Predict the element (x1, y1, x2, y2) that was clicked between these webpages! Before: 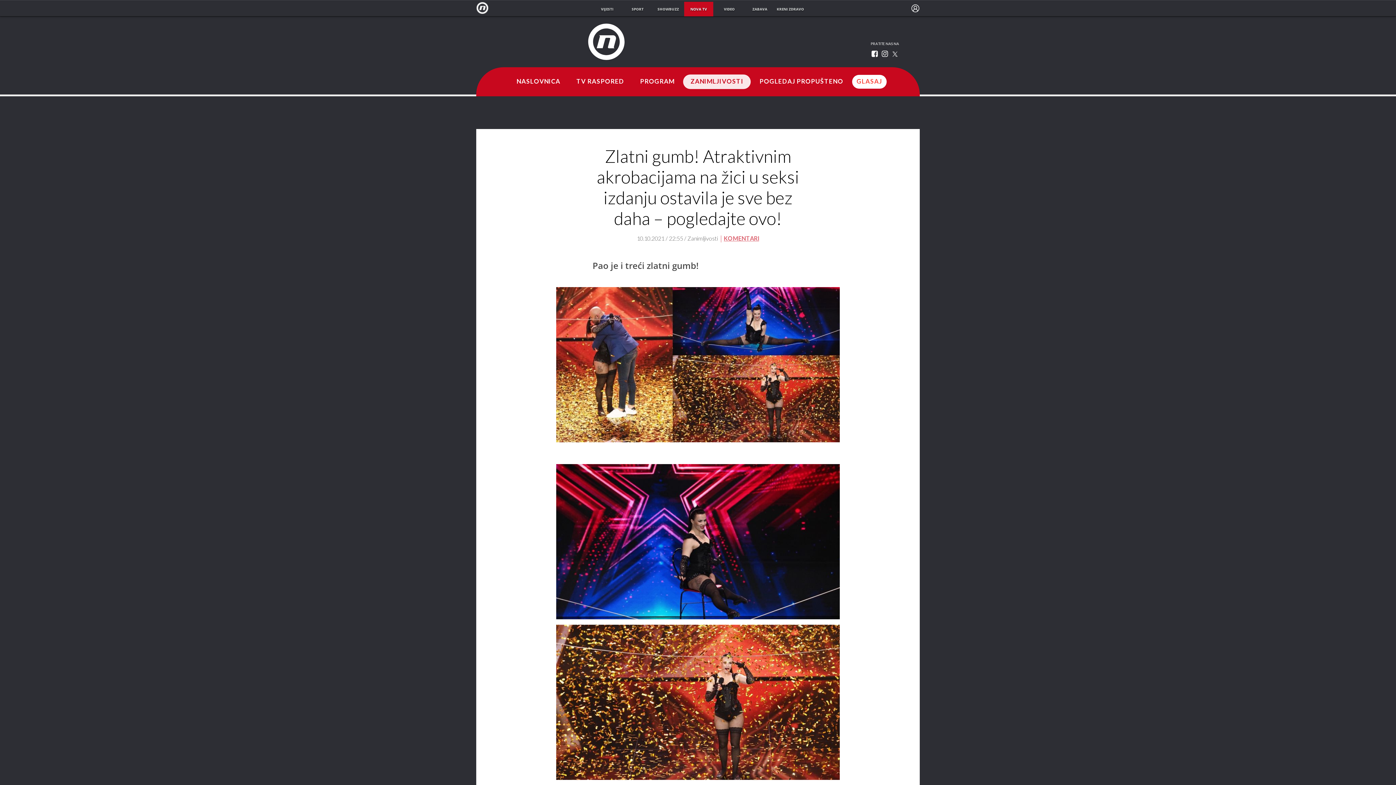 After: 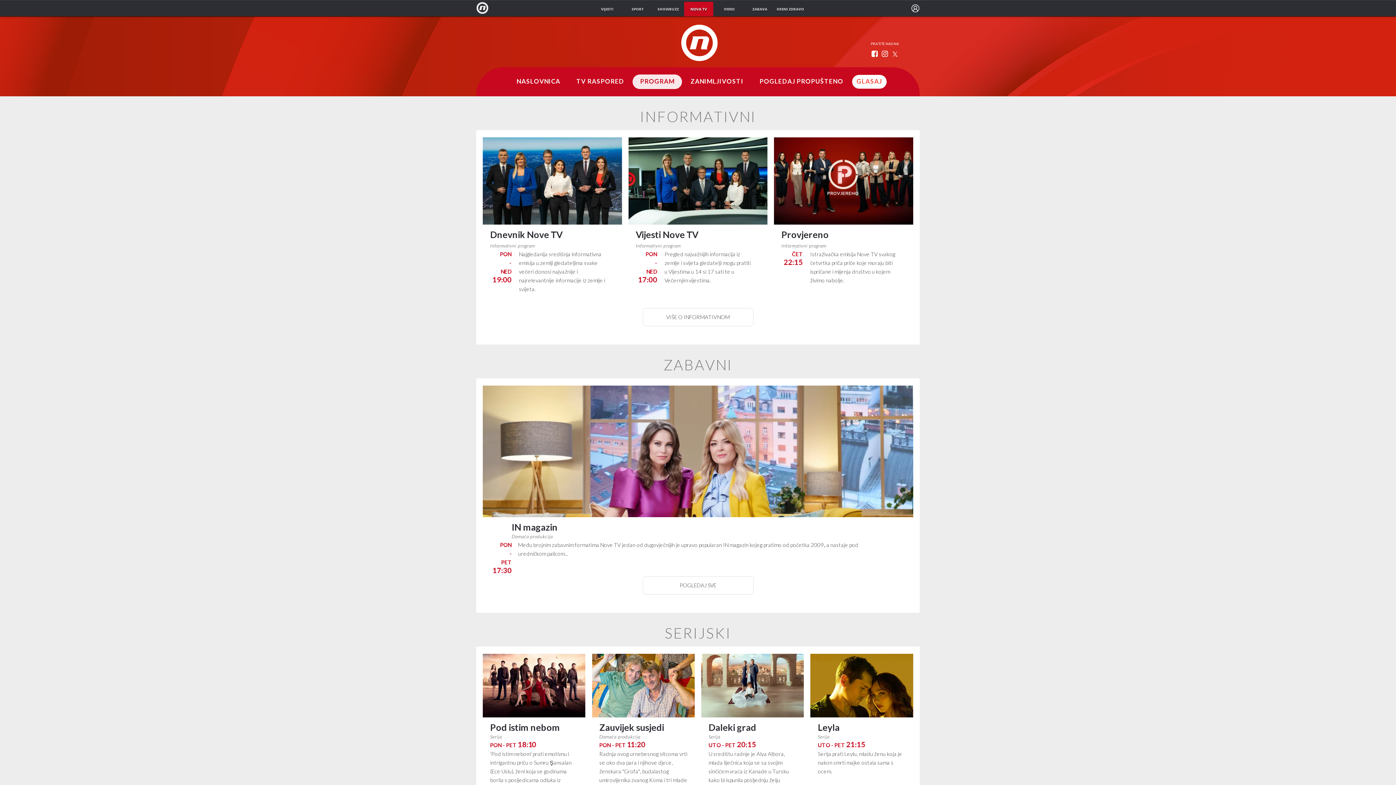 Action: label: PROGRAM bbox: (633, 74, 682, 89)